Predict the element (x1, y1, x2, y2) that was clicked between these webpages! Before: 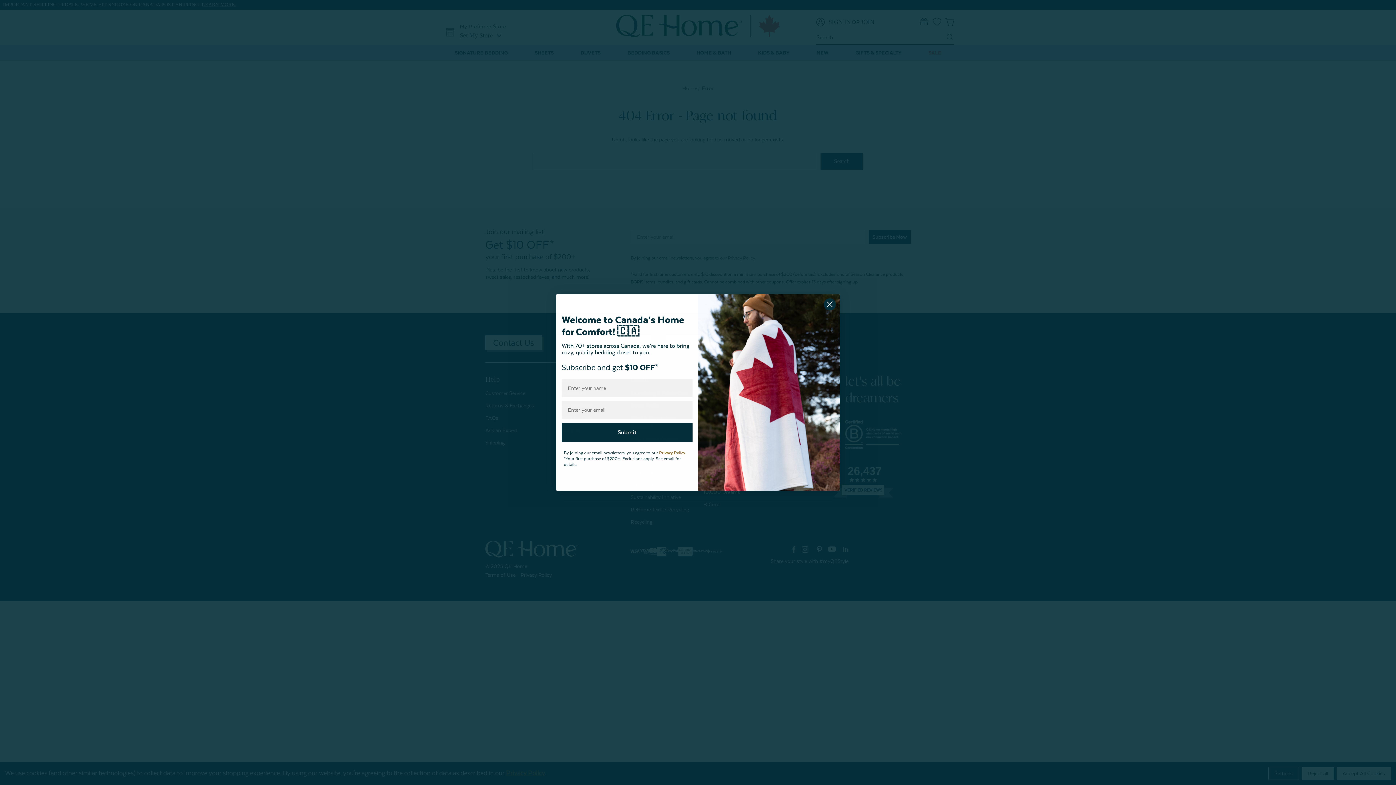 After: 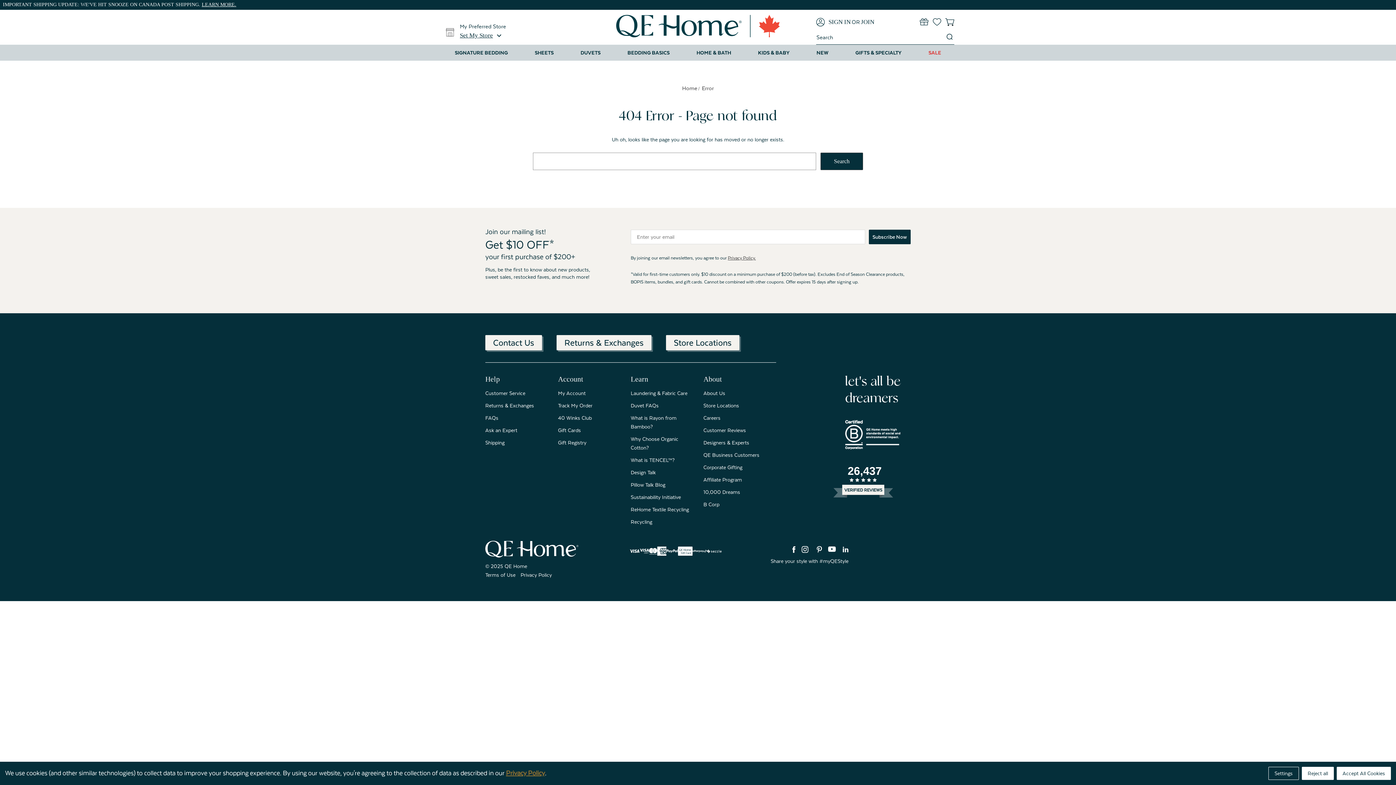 Action: label: Close dialog bbox: (823, 298, 836, 310)